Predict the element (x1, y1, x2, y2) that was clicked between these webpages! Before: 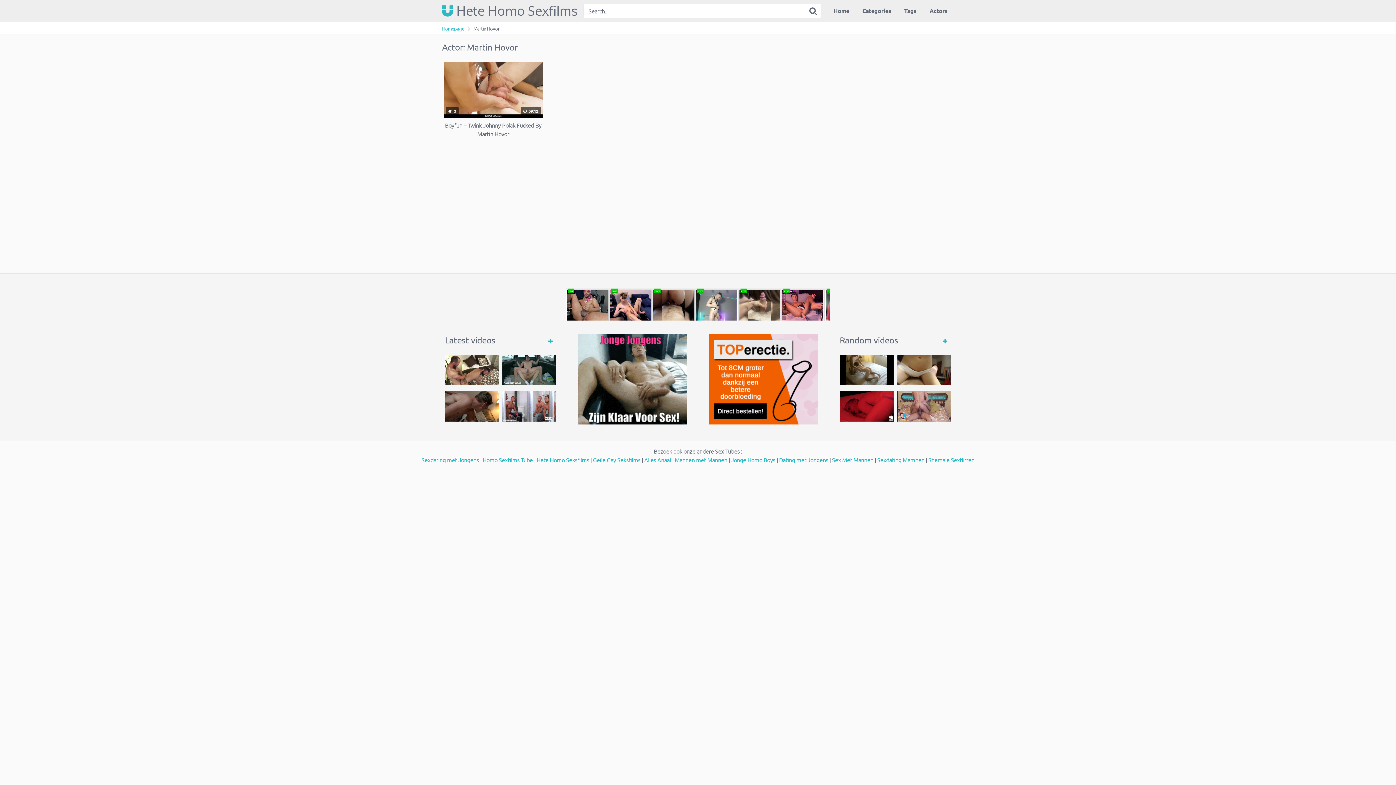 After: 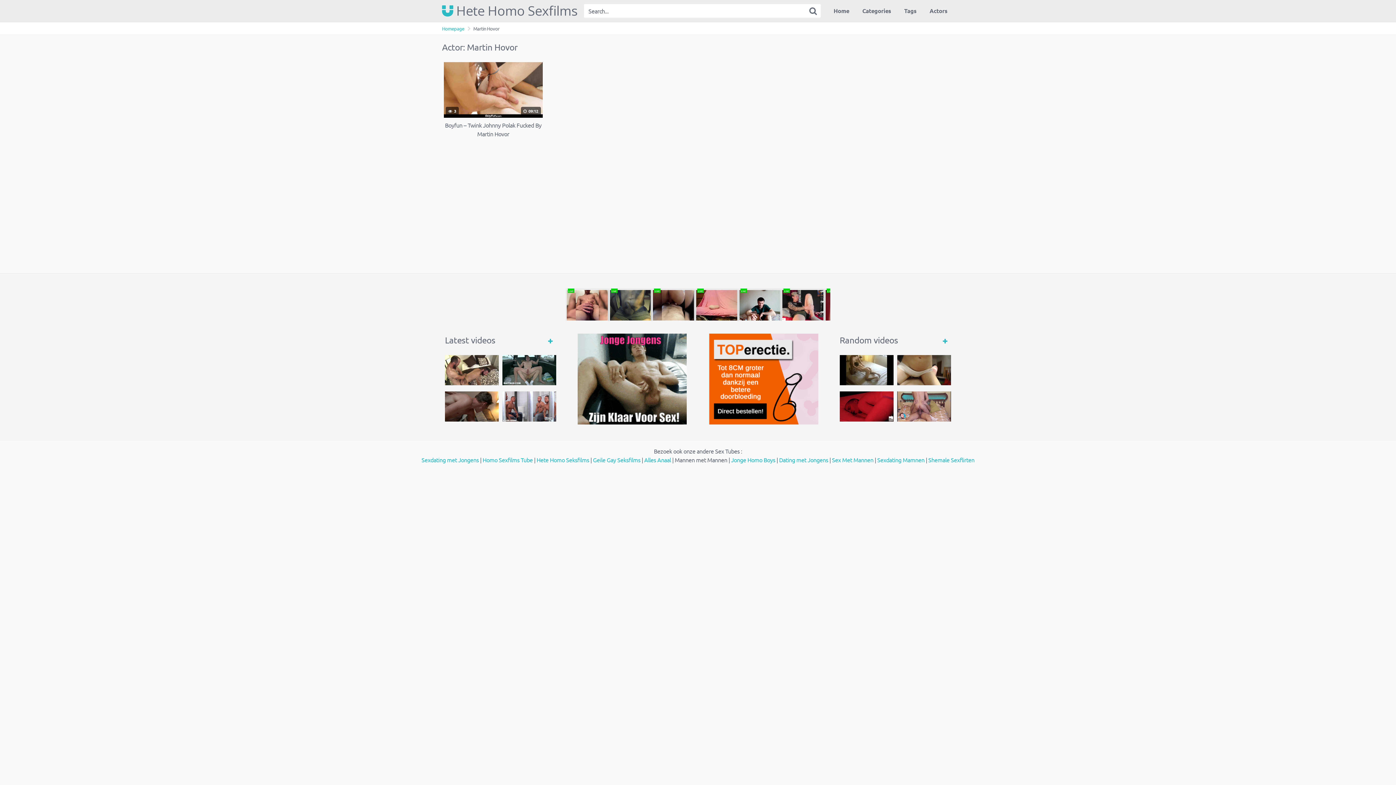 Action: bbox: (674, 456, 727, 463) label: Mannen met Mannen